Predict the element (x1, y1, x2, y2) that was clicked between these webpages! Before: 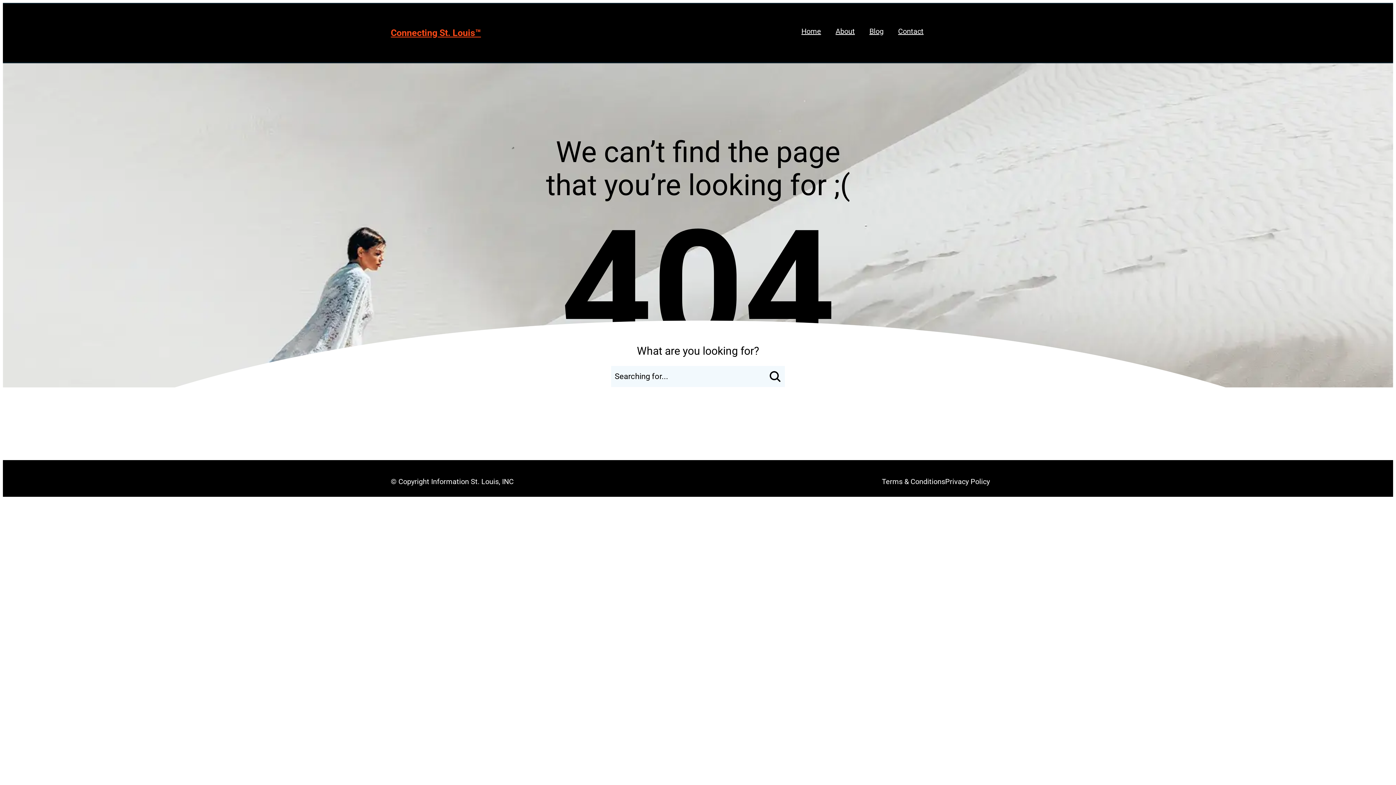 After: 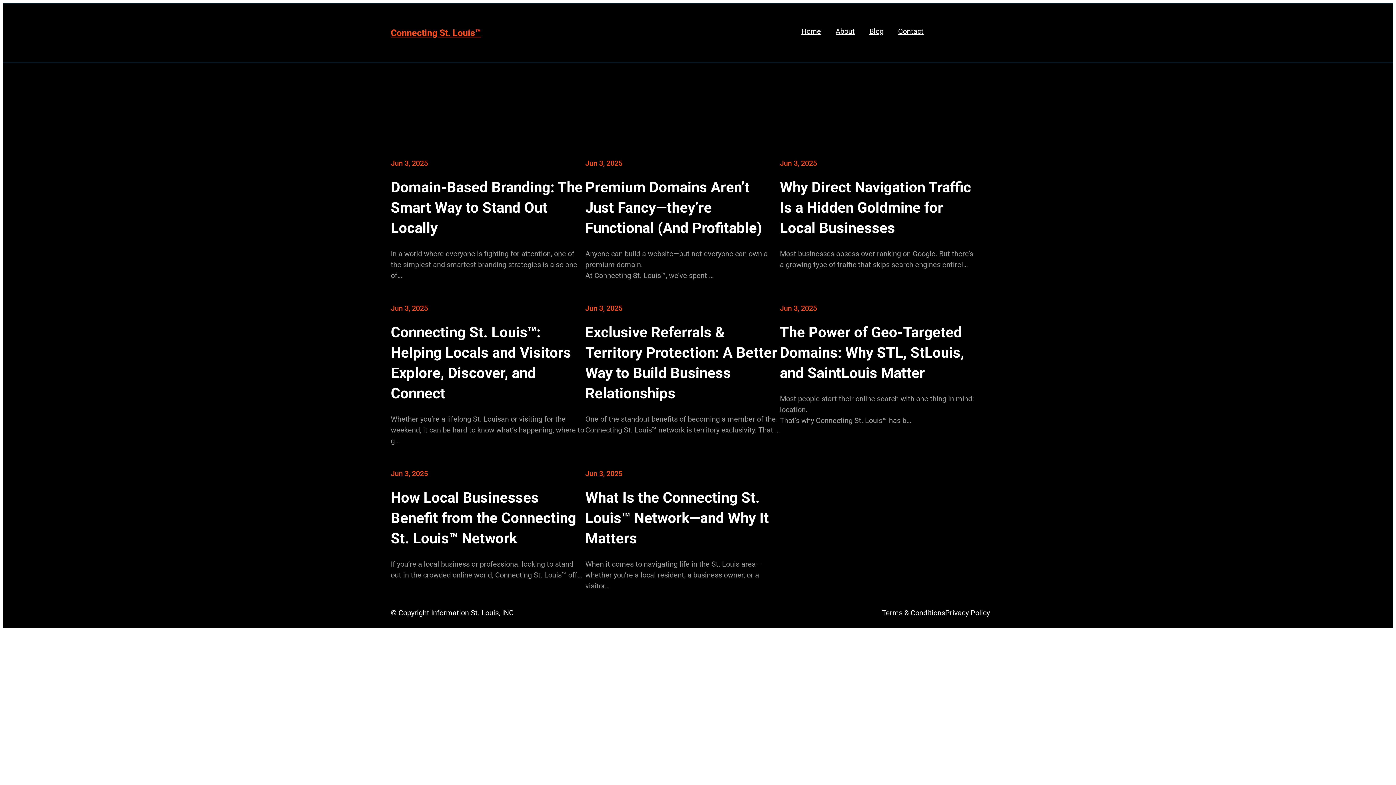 Action: label: Home bbox: (801, 25, 821, 36)